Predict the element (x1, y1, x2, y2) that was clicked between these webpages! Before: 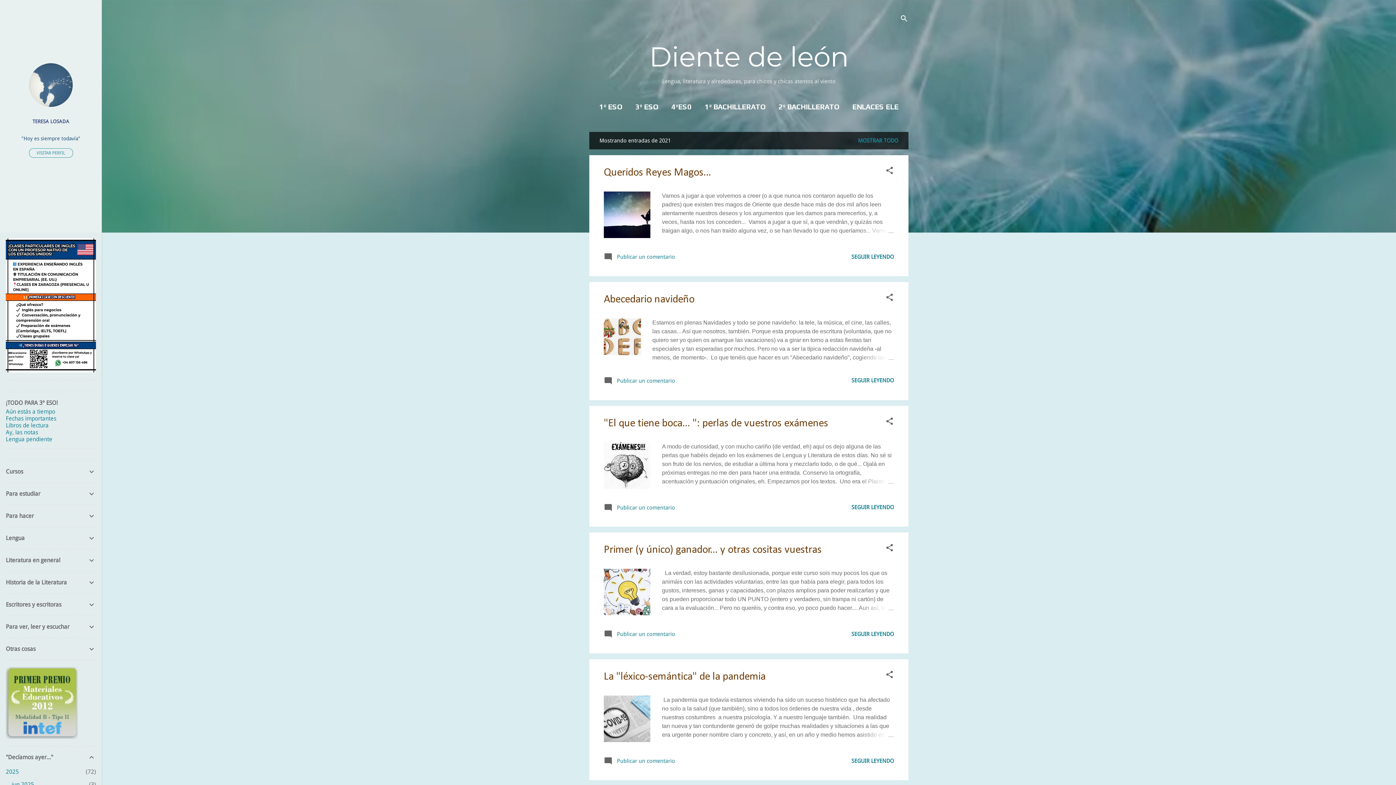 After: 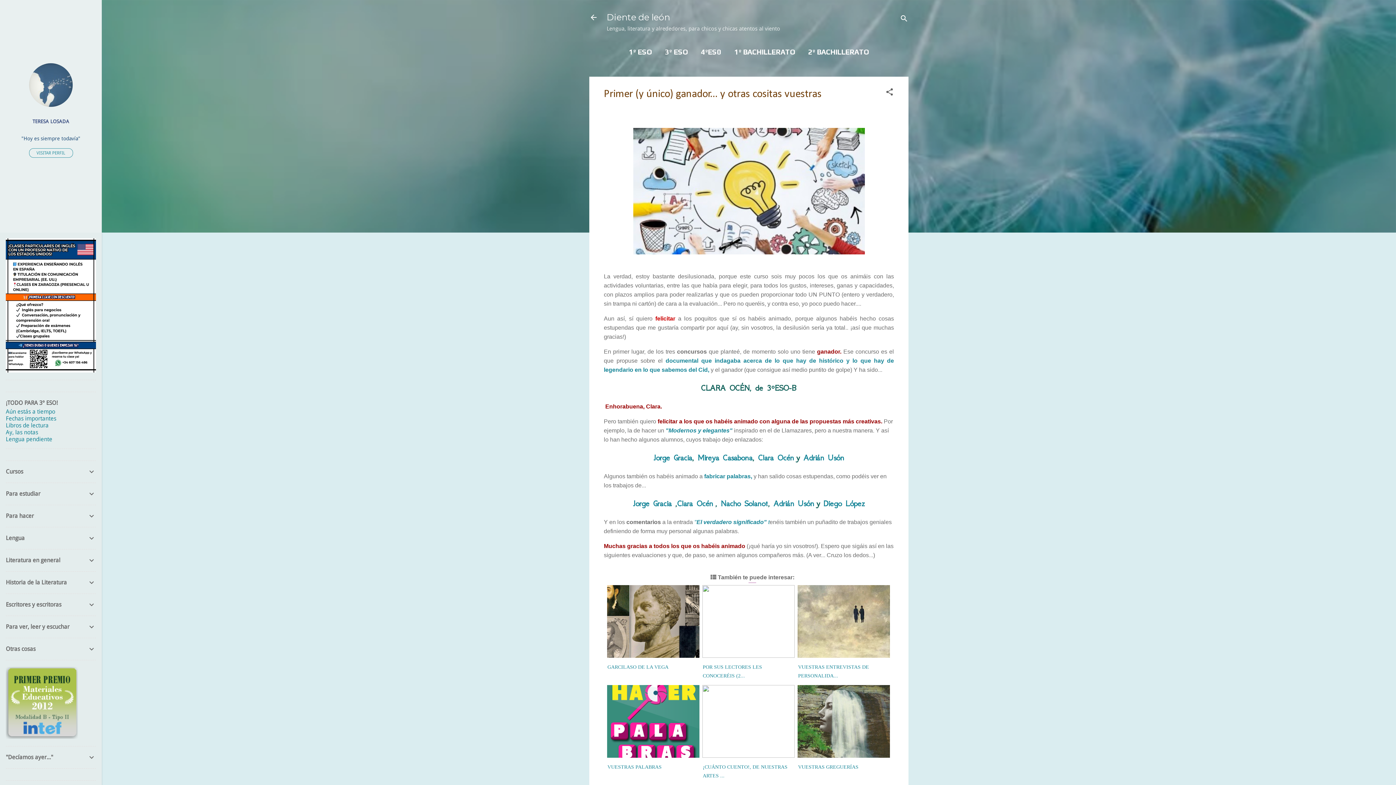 Action: label: Primer (y único) ganador... y otras cositas vuestras bbox: (604, 544, 821, 556)